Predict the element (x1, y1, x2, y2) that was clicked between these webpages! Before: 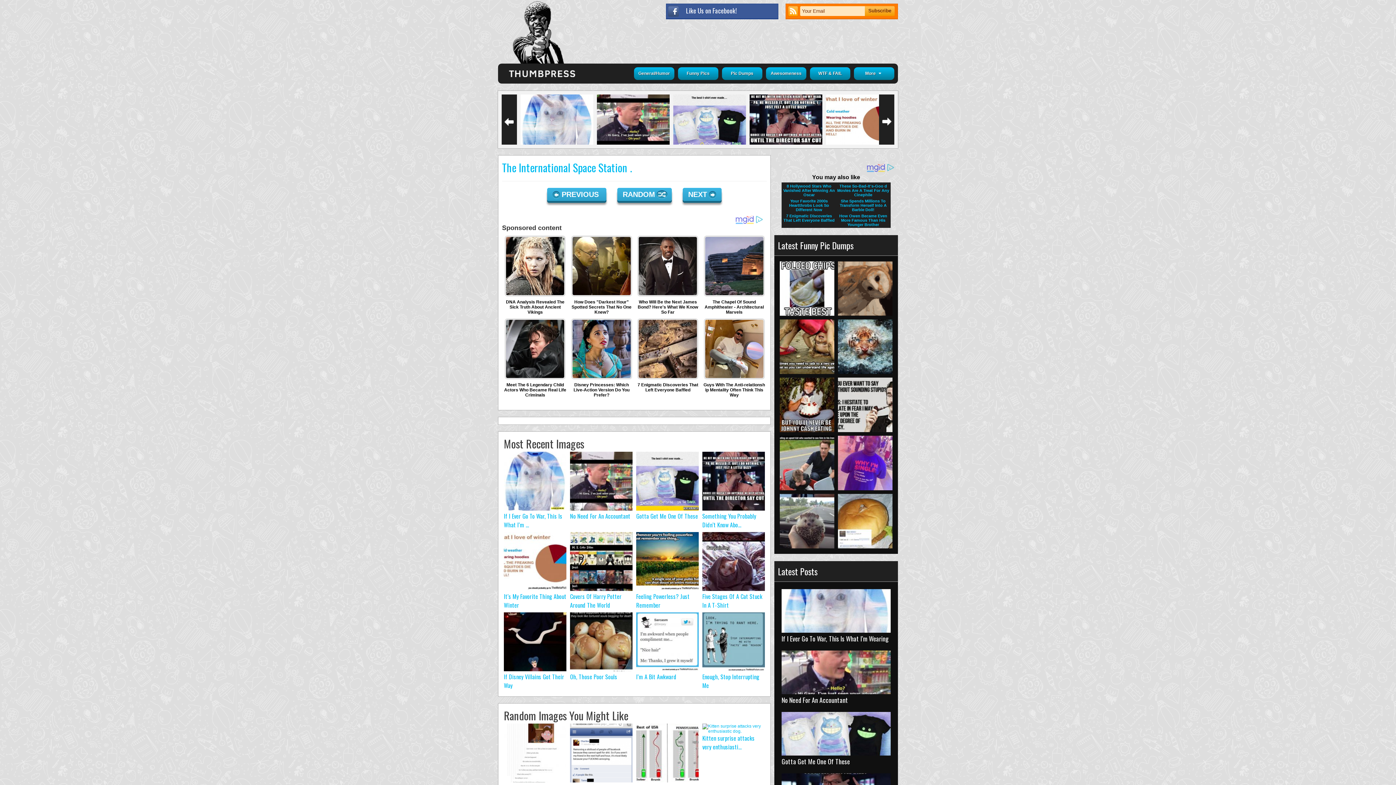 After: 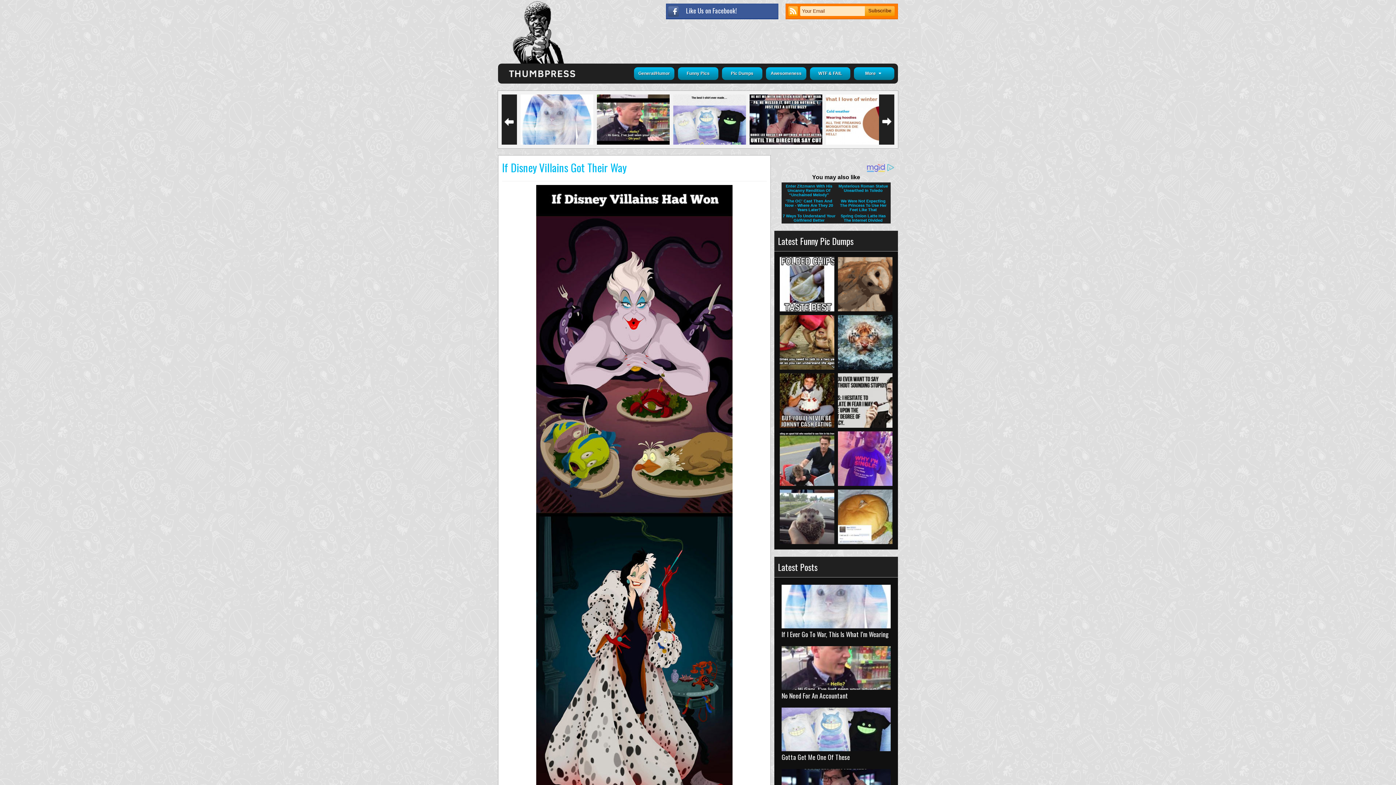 Action: bbox: (504, 667, 566, 672)